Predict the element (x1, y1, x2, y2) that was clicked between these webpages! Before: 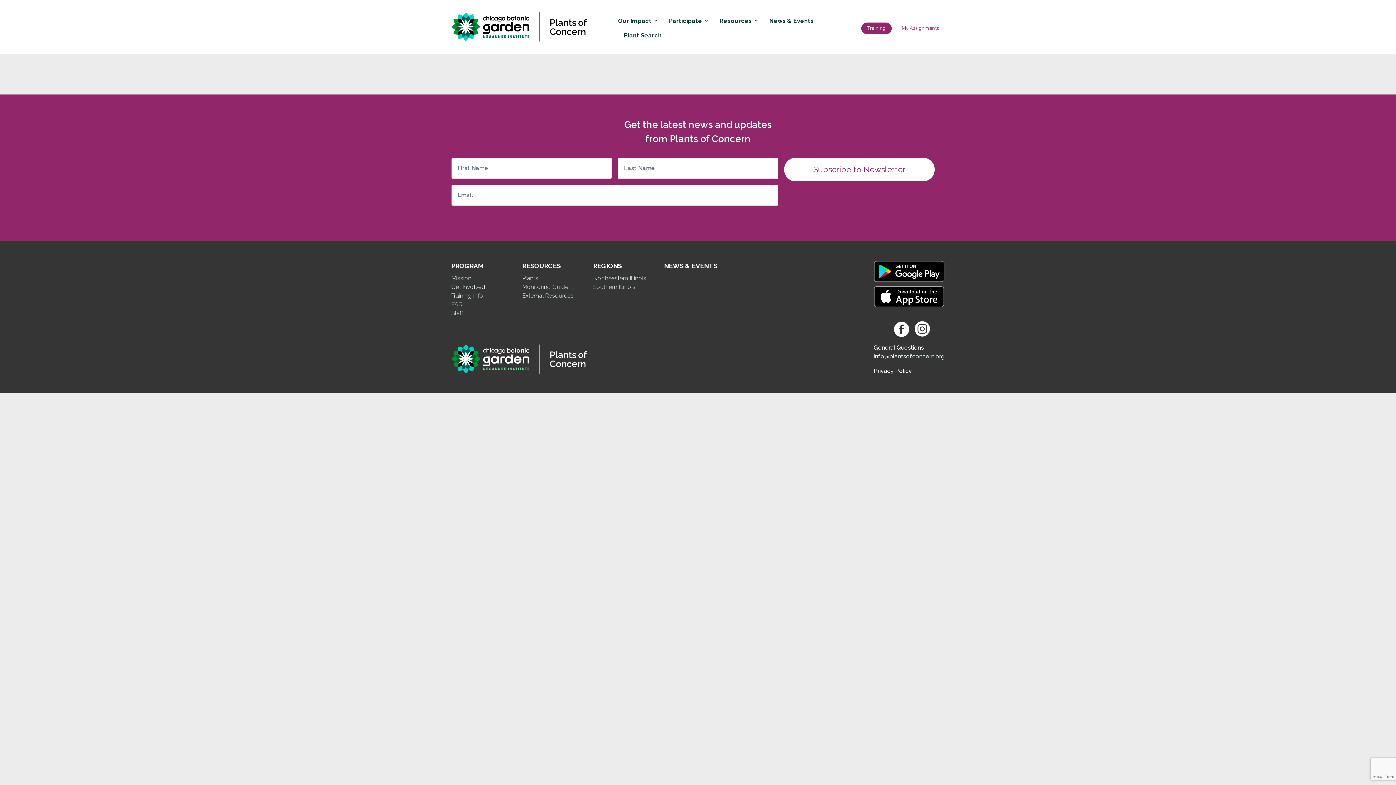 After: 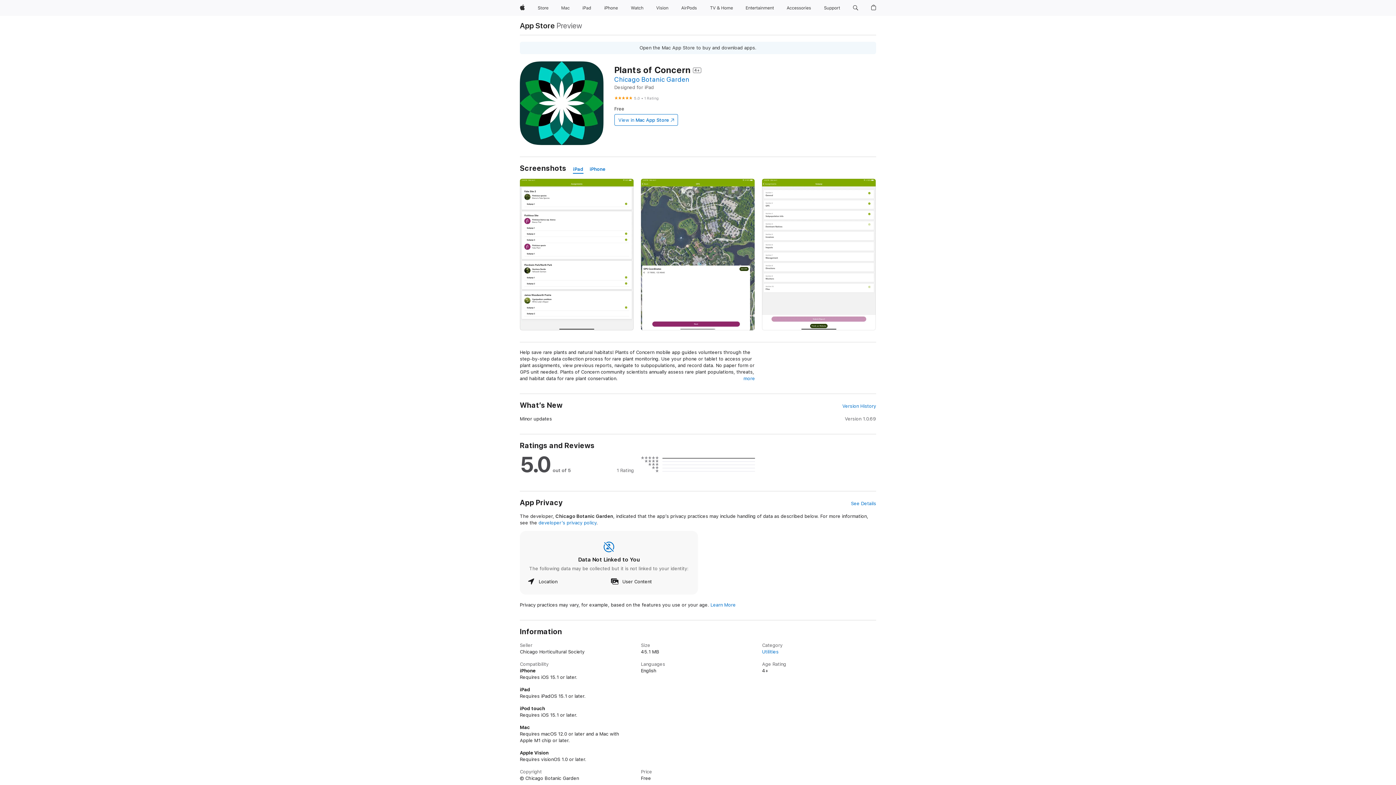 Action: bbox: (873, 286, 944, 311)